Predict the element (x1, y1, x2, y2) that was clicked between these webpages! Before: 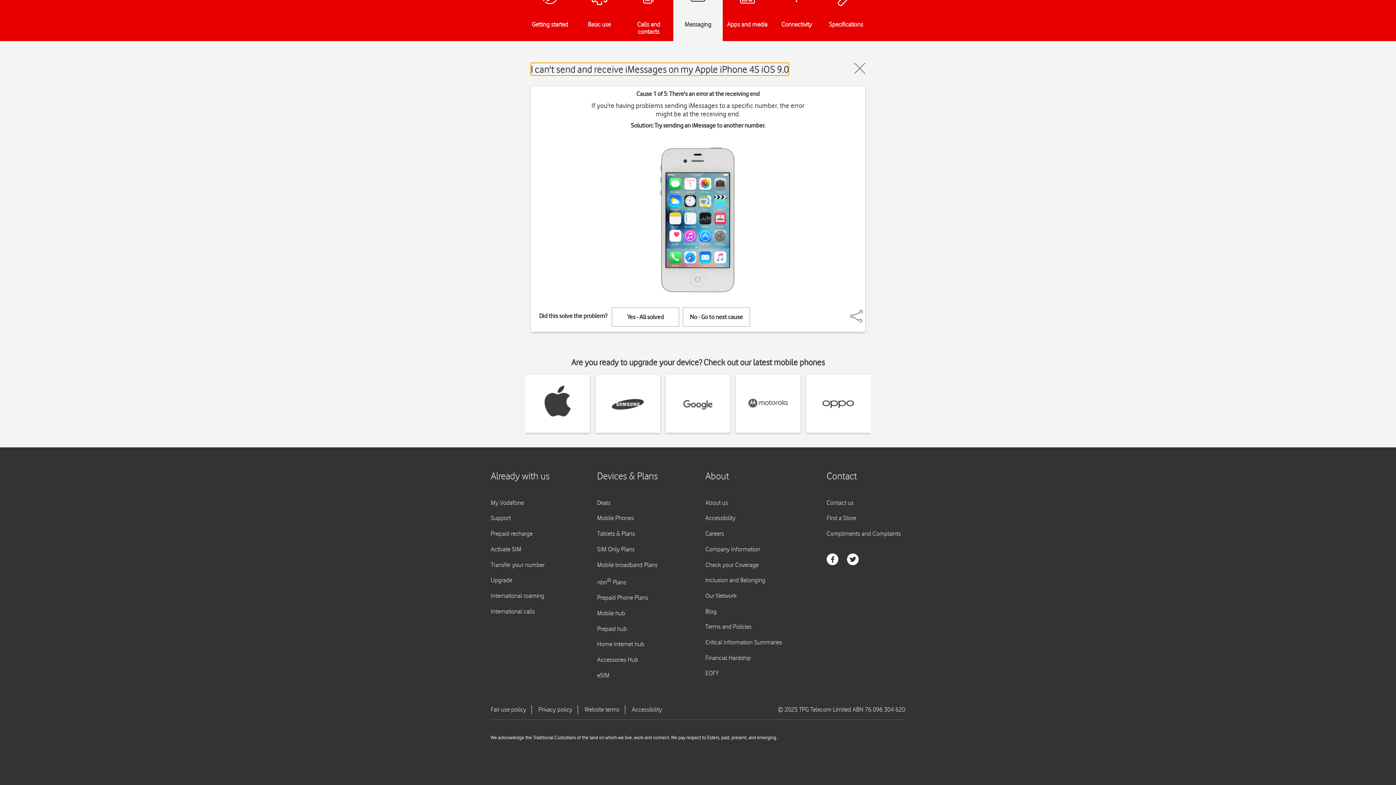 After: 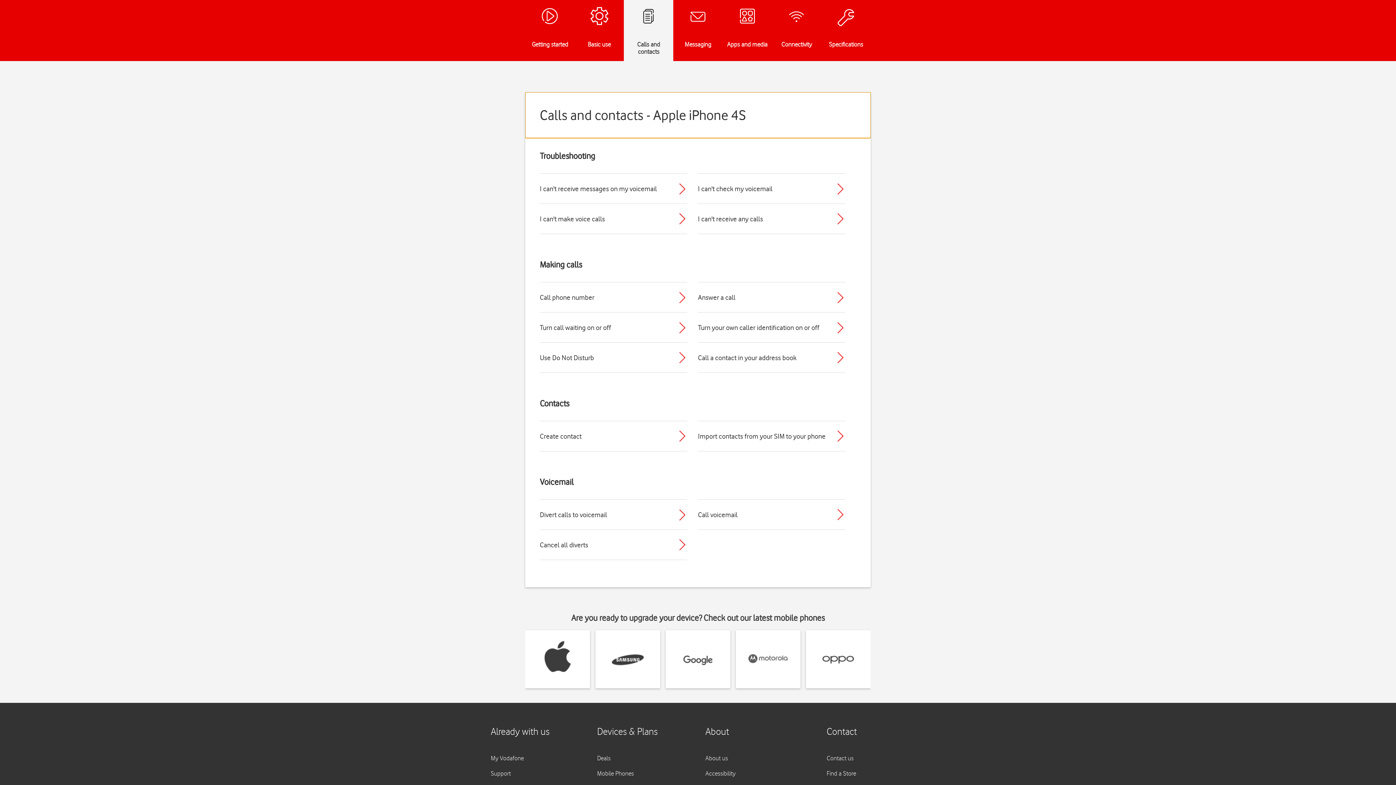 Action: label: Calls and contacts bbox: (624, -24, 673, 41)